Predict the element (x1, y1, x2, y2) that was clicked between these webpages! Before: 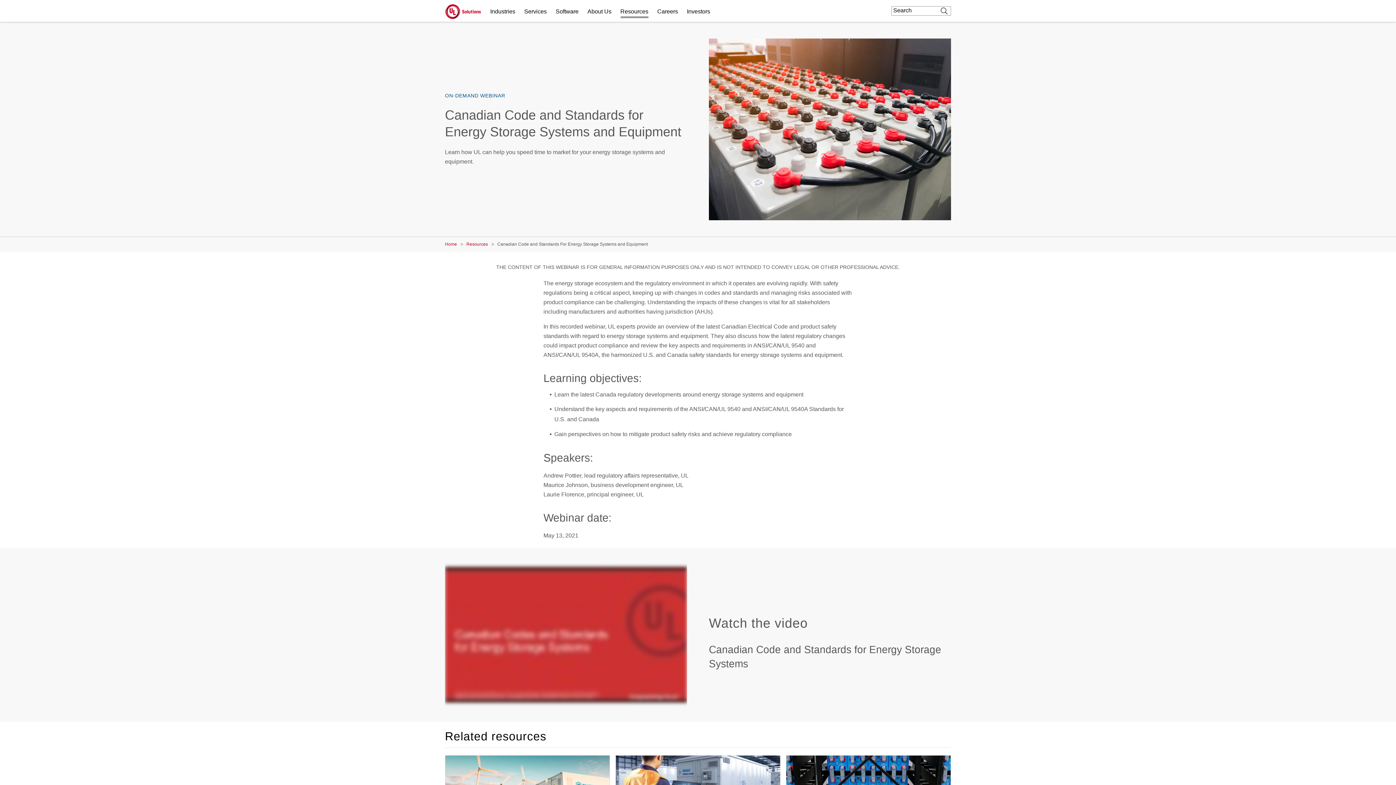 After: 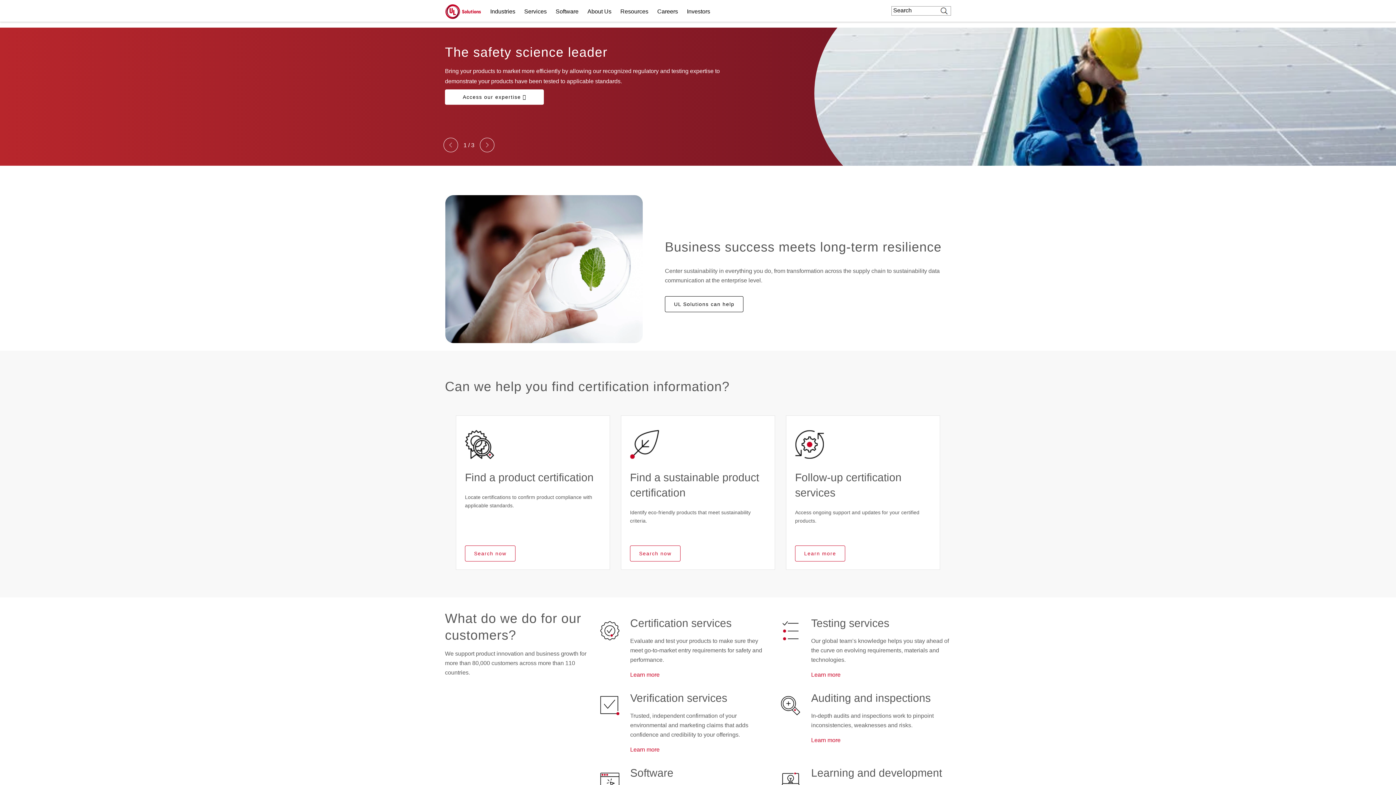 Action: bbox: (445, 2, 481, 18) label: UL logo